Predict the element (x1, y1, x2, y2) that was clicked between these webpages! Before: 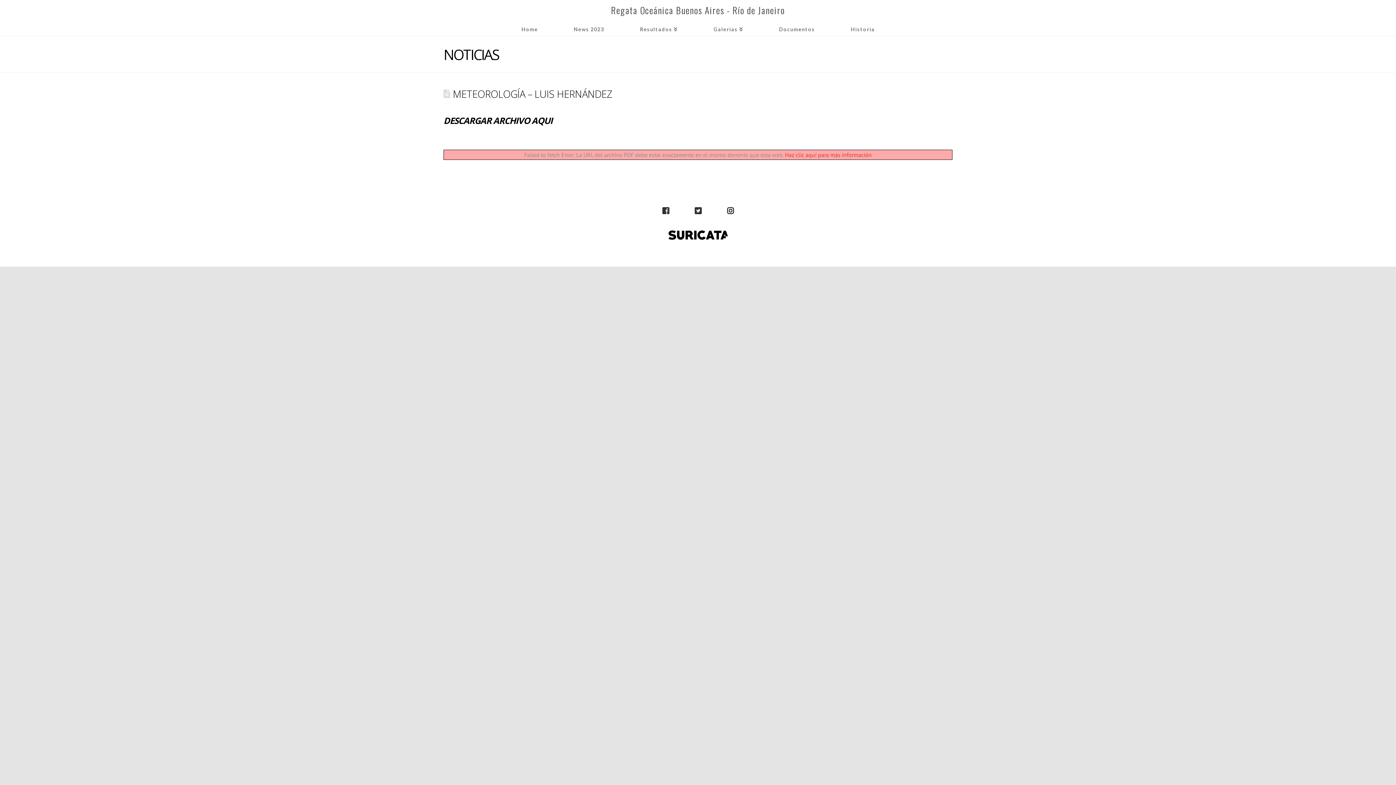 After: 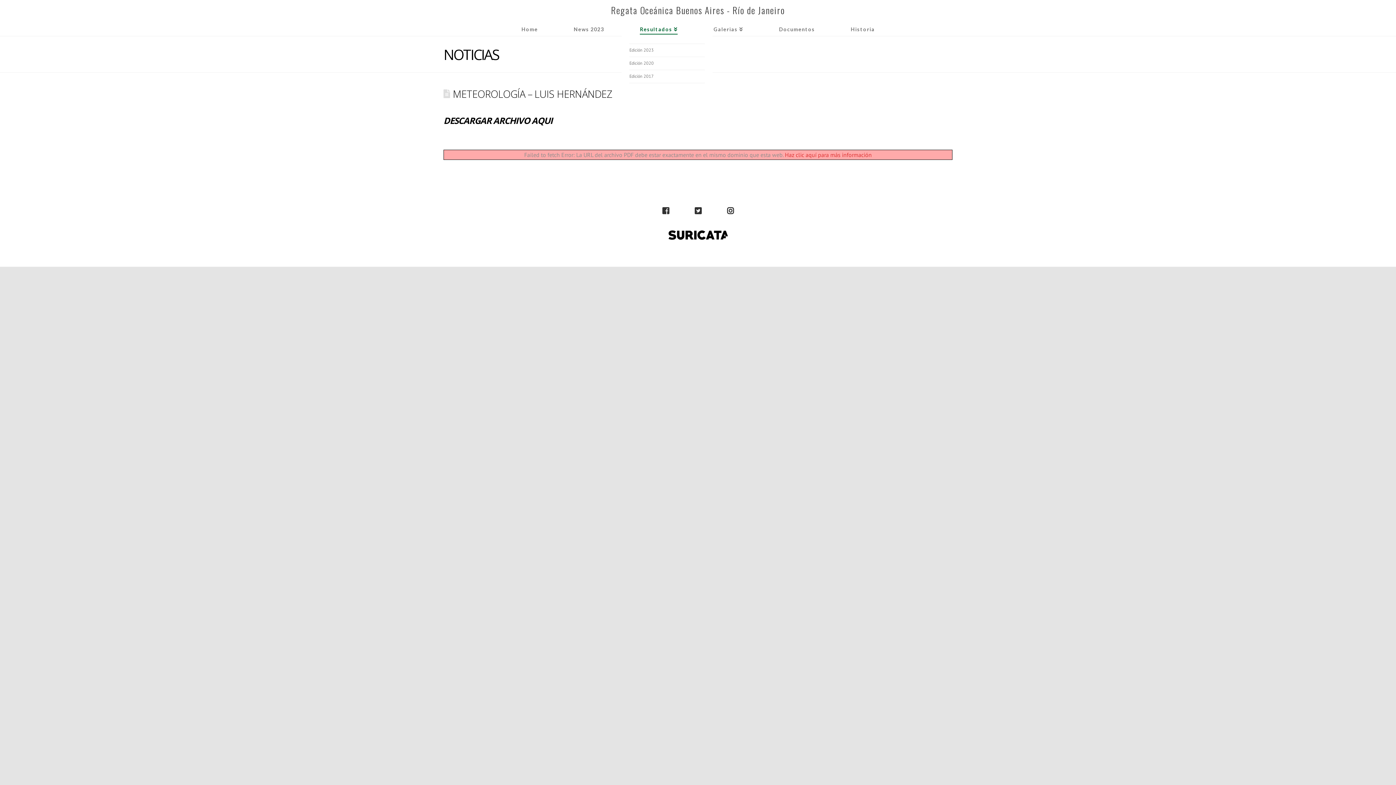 Action: bbox: (621, 17, 695, 36) label: Resultados